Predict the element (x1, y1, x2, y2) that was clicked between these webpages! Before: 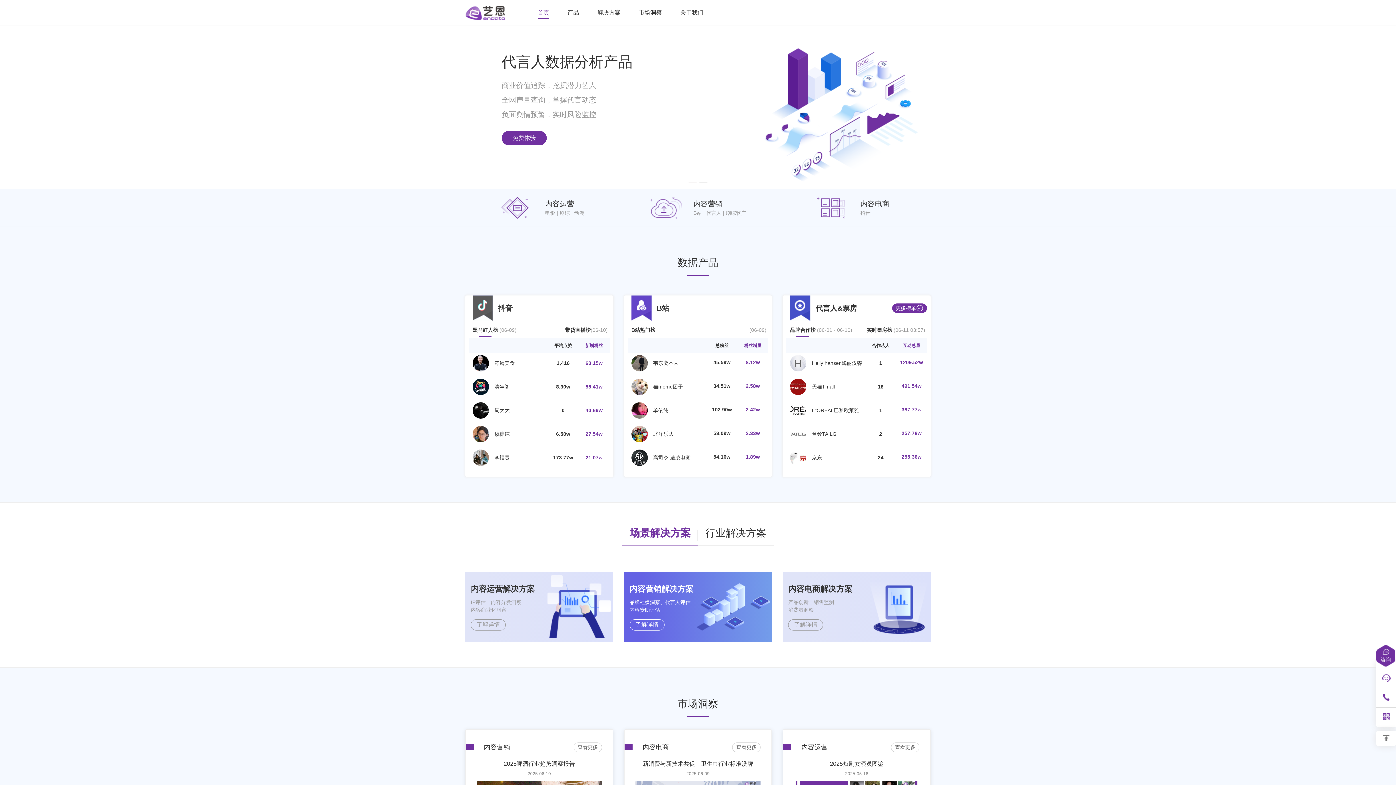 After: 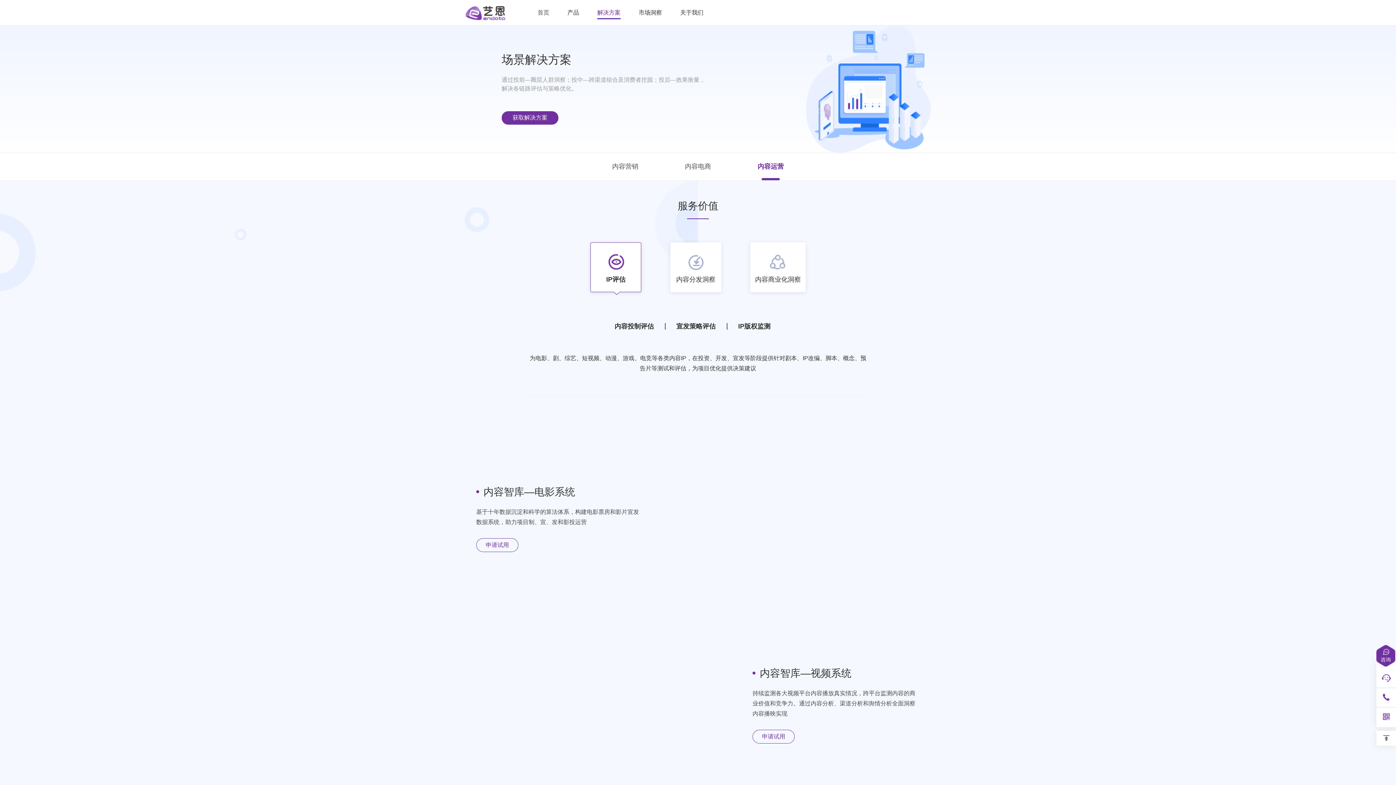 Action: bbox: (470, 619, 505, 630) label: 了解详情